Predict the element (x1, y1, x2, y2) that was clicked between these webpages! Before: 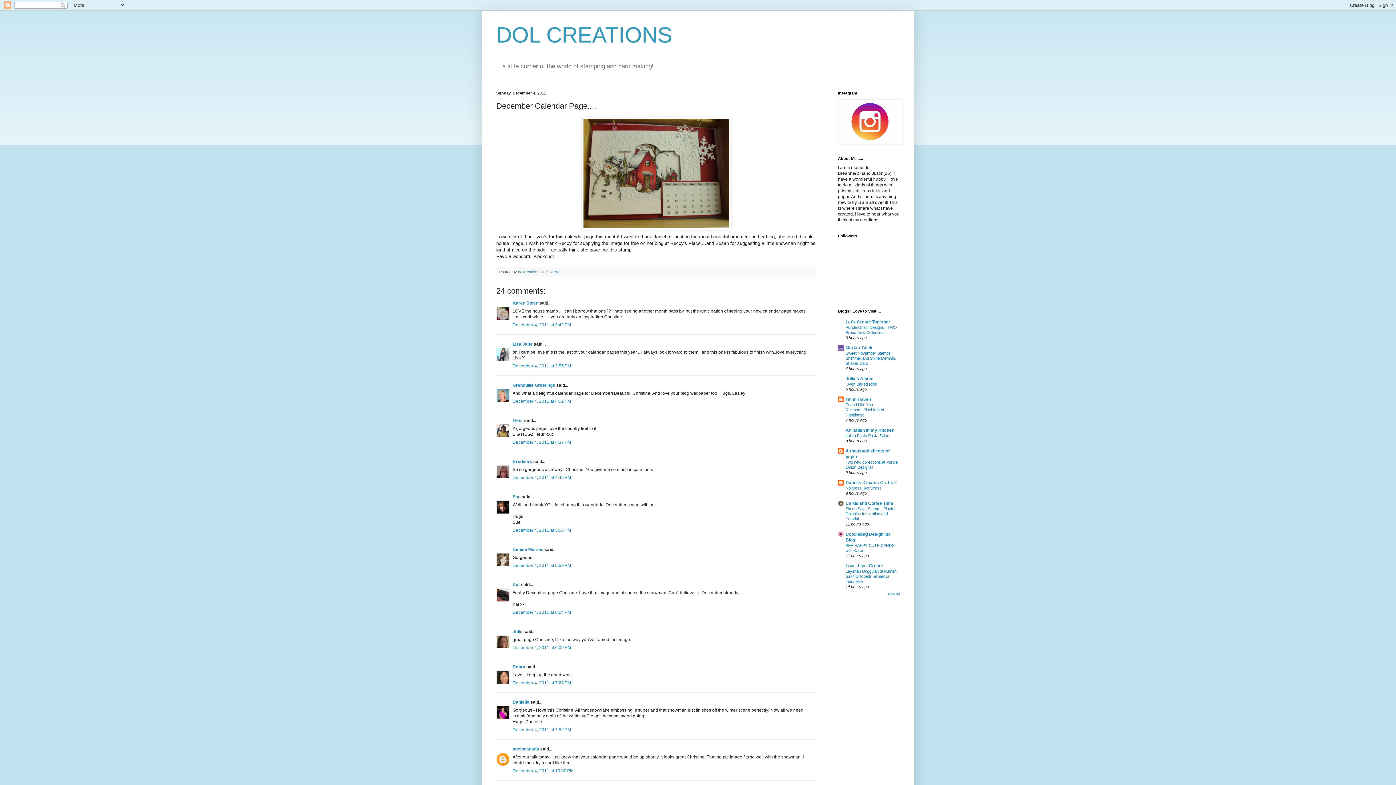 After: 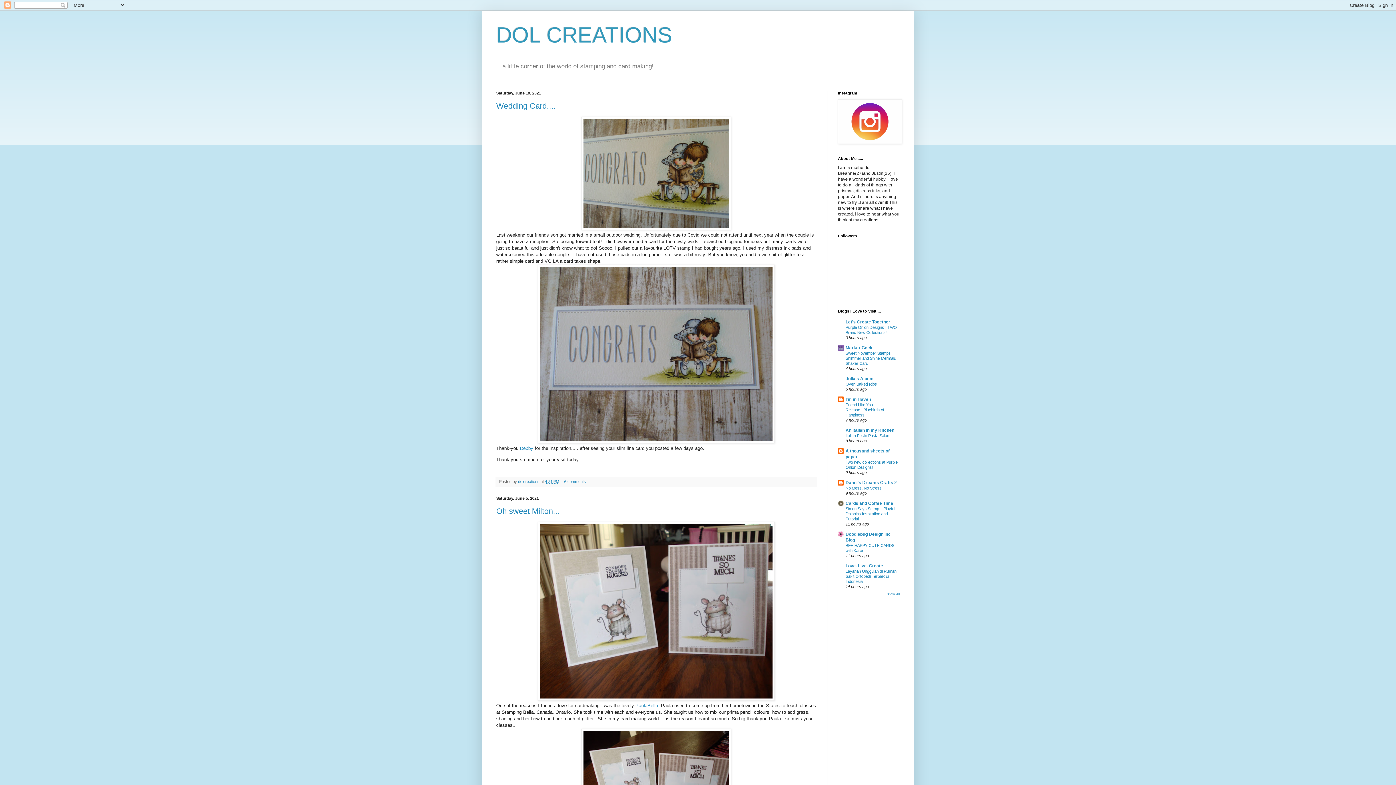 Action: bbox: (496, 22, 672, 47) label: DOL CREATIONS